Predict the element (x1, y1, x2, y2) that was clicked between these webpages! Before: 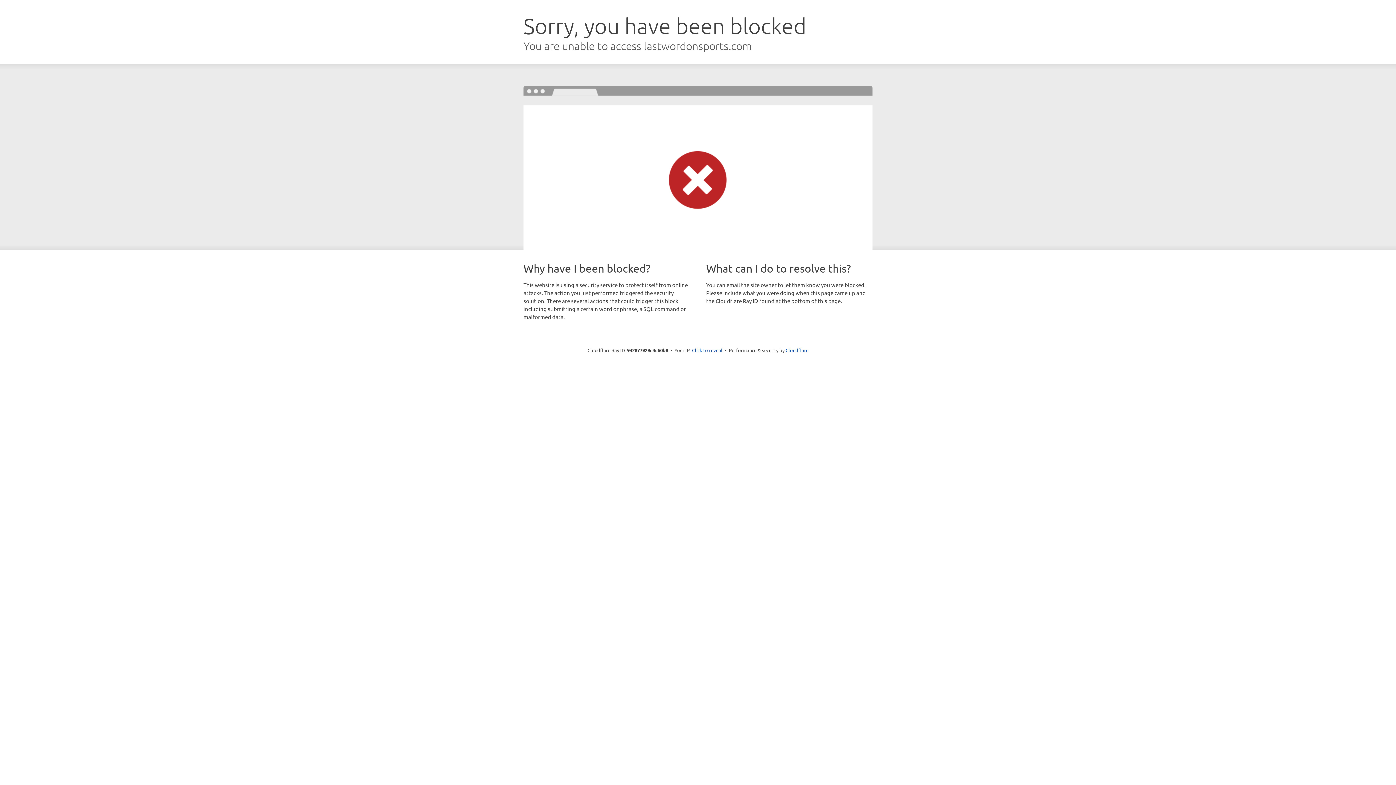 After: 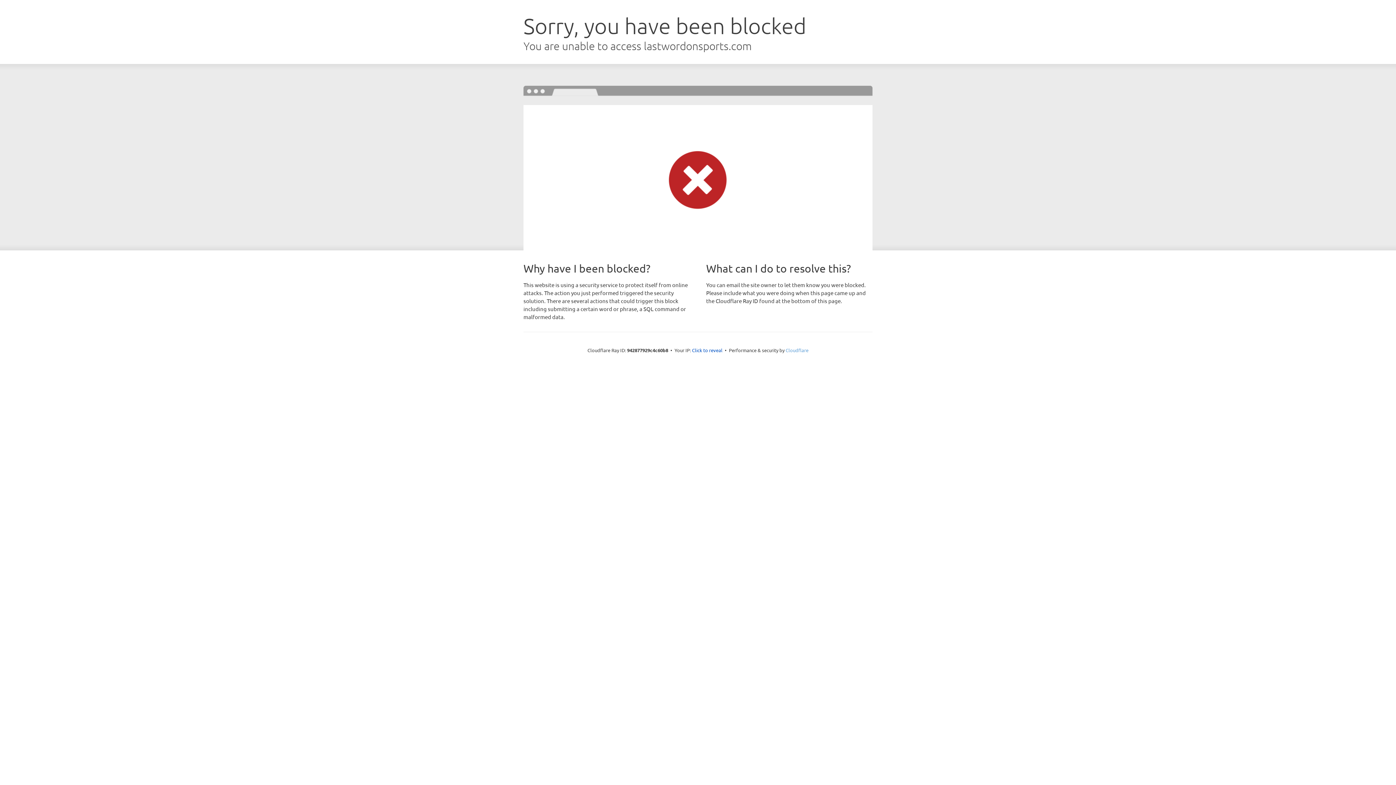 Action: bbox: (785, 347, 808, 353) label: Cloudflare